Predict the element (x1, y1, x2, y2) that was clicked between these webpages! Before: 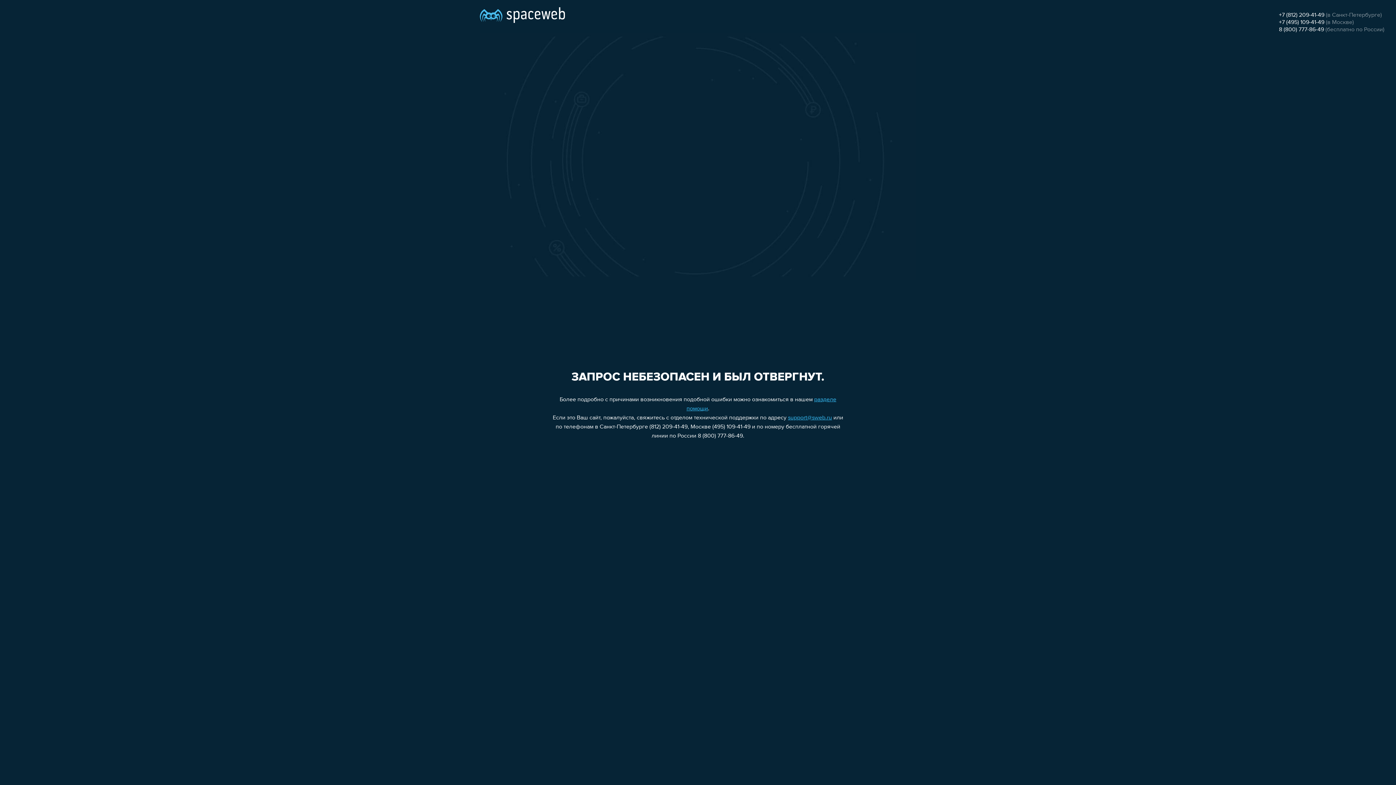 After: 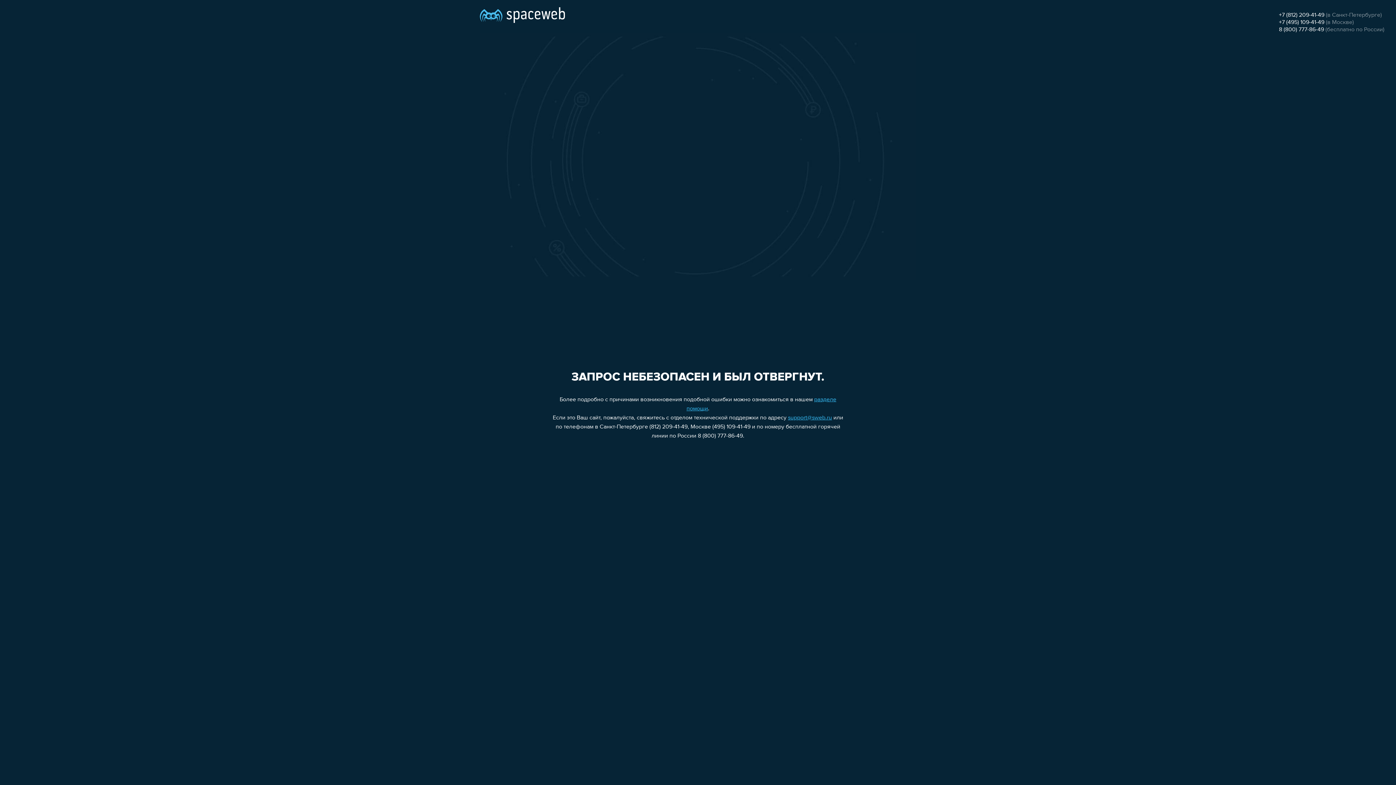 Action: label: +7 (495) 109-41-49 bbox: (1279, 19, 1324, 25)